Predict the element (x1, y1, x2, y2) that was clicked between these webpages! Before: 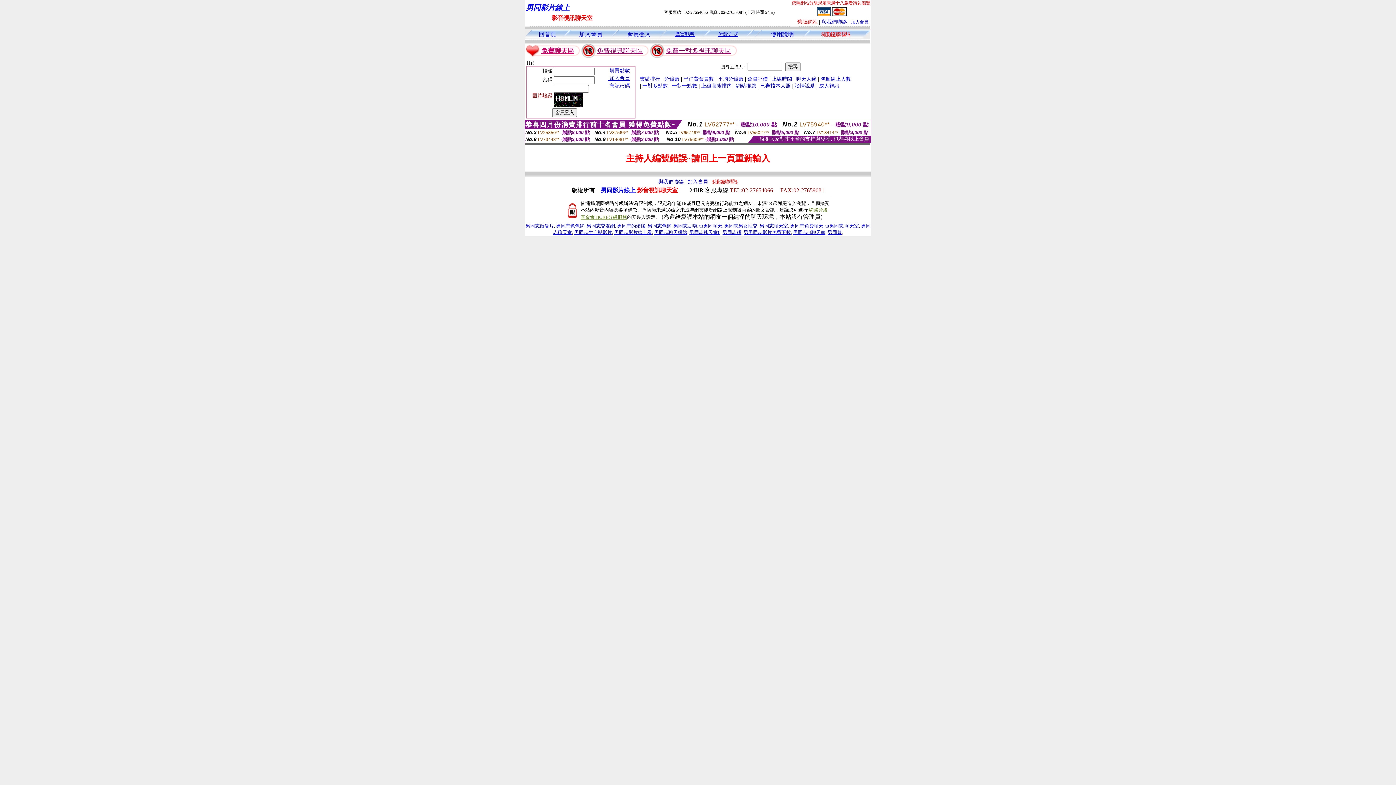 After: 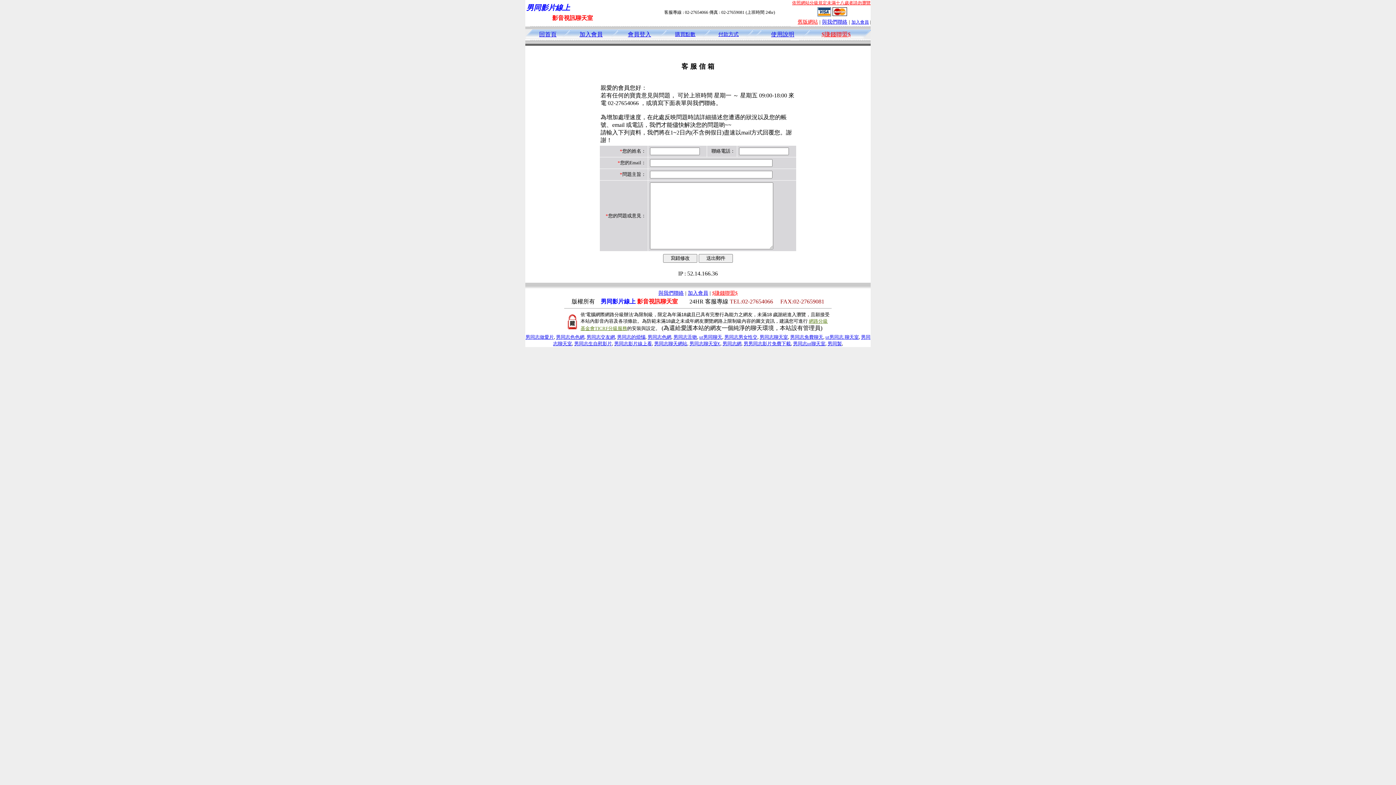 Action: label: 與我們聯絡 bbox: (821, 19, 847, 24)